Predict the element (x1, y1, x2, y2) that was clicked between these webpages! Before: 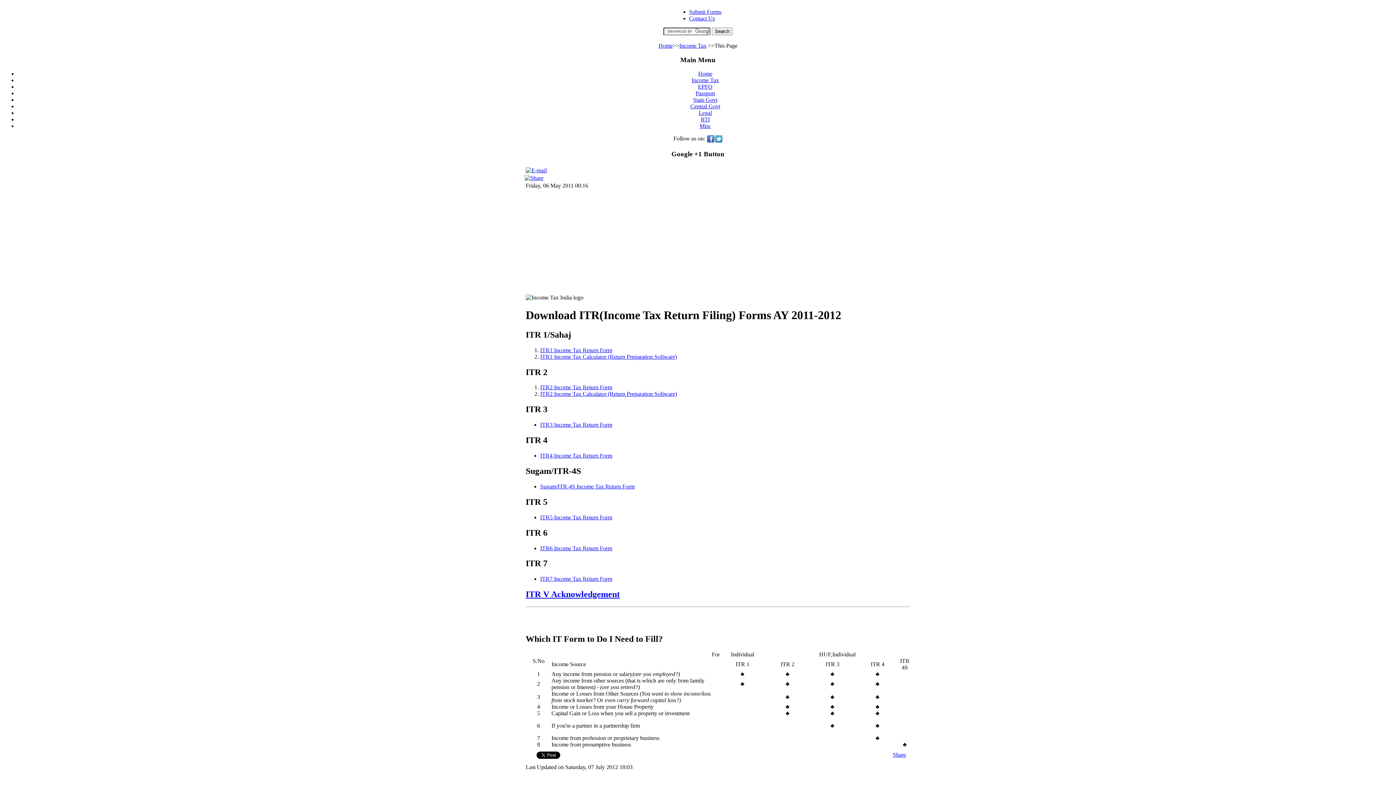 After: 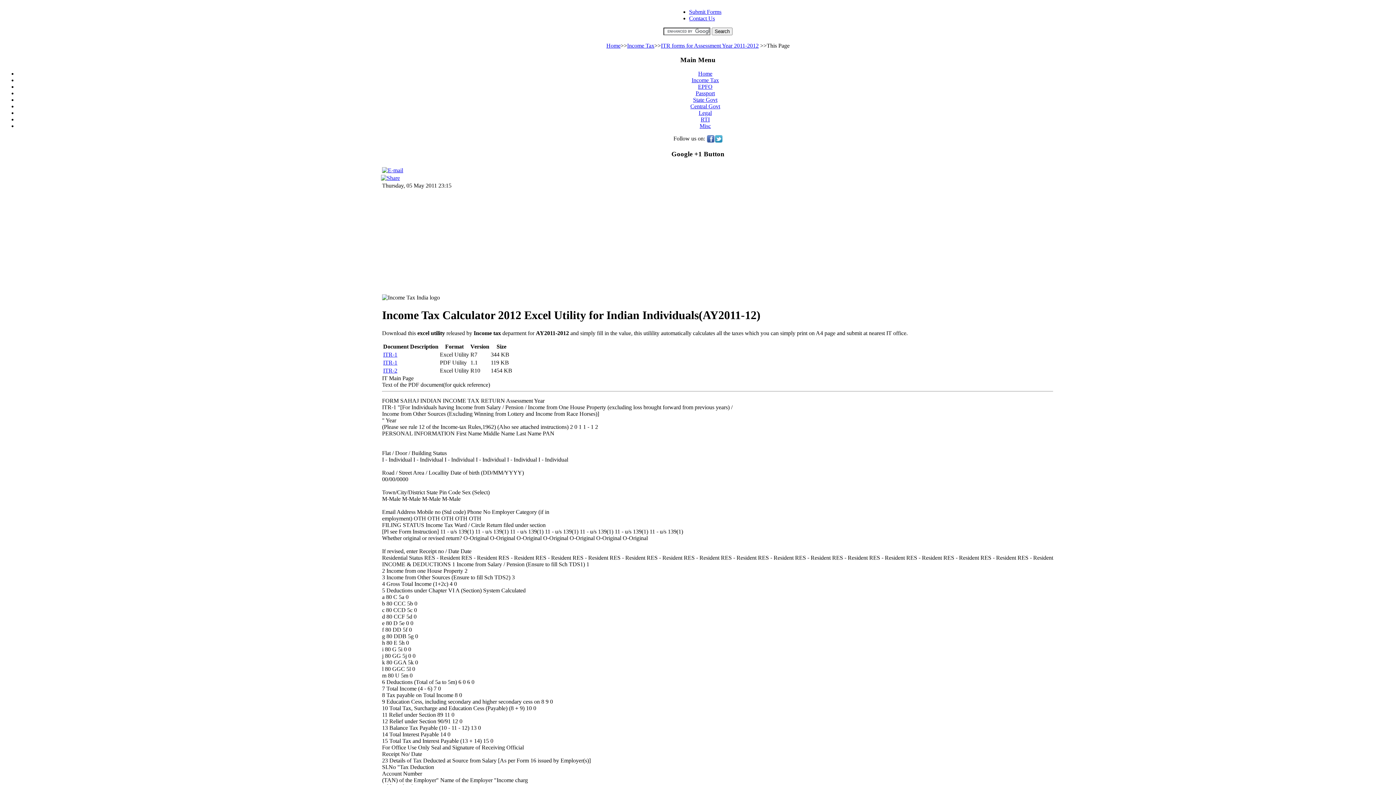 Action: label: ITR2 Income Tax Calculator (Return Preparation Software) bbox: (540, 391, 677, 397)